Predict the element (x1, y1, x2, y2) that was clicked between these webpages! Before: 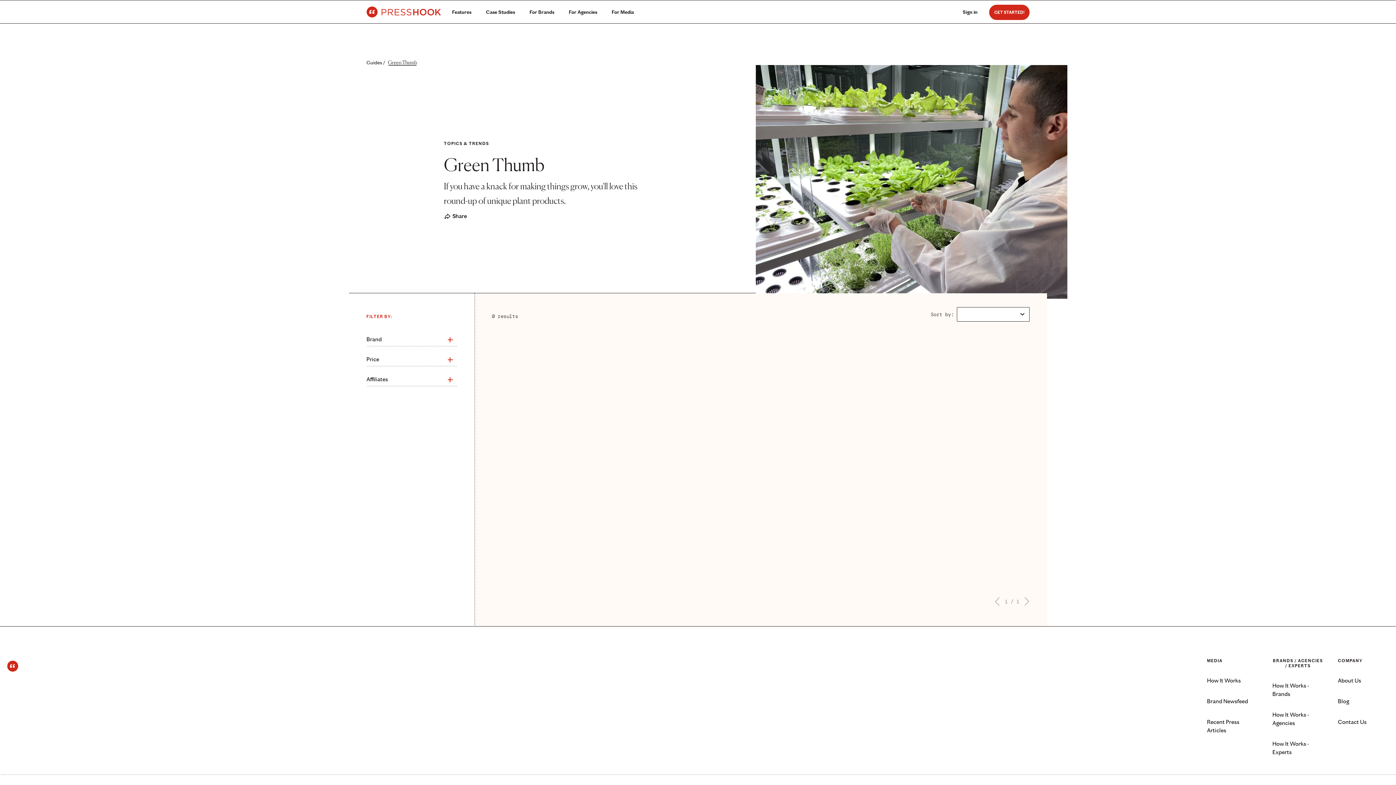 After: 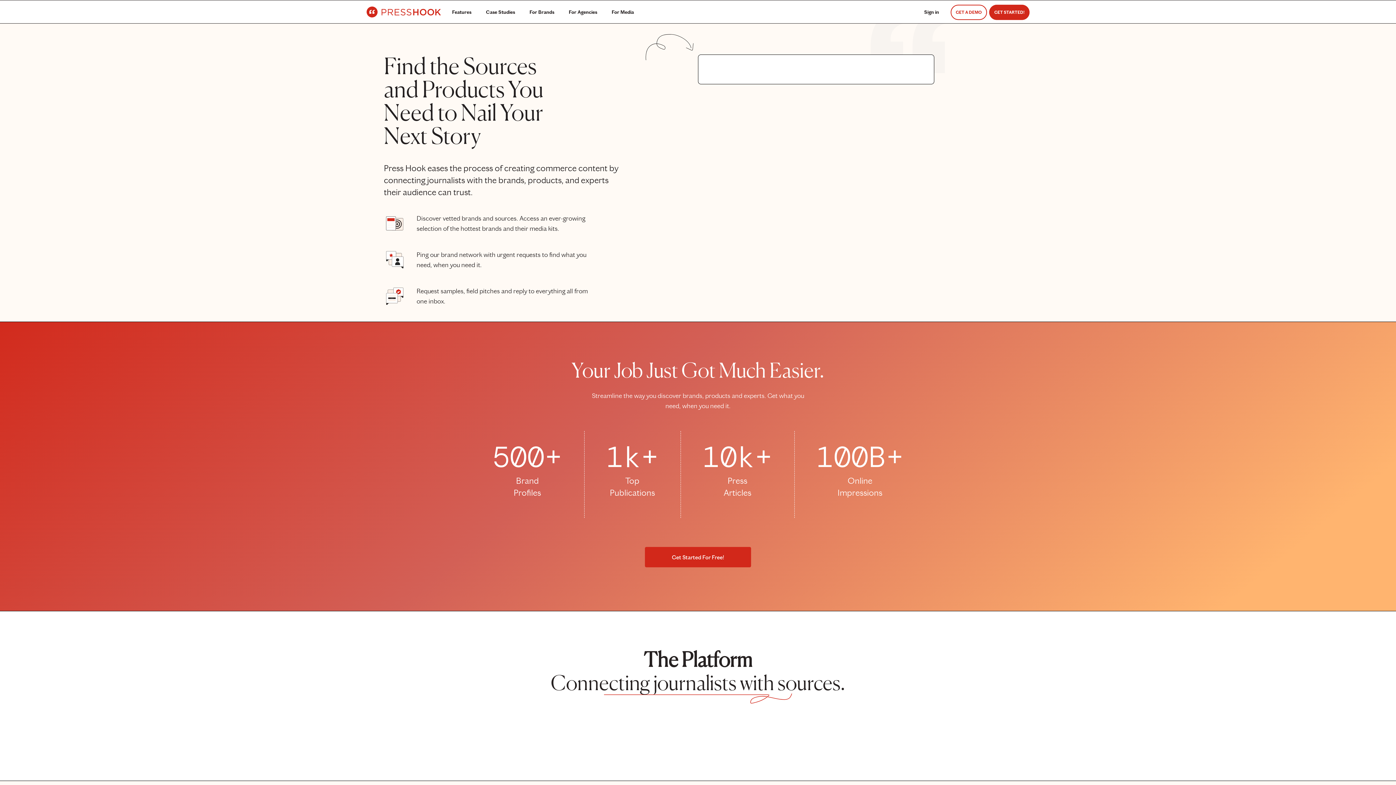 Action: label: How It Works bbox: (1207, 677, 1241, 684)